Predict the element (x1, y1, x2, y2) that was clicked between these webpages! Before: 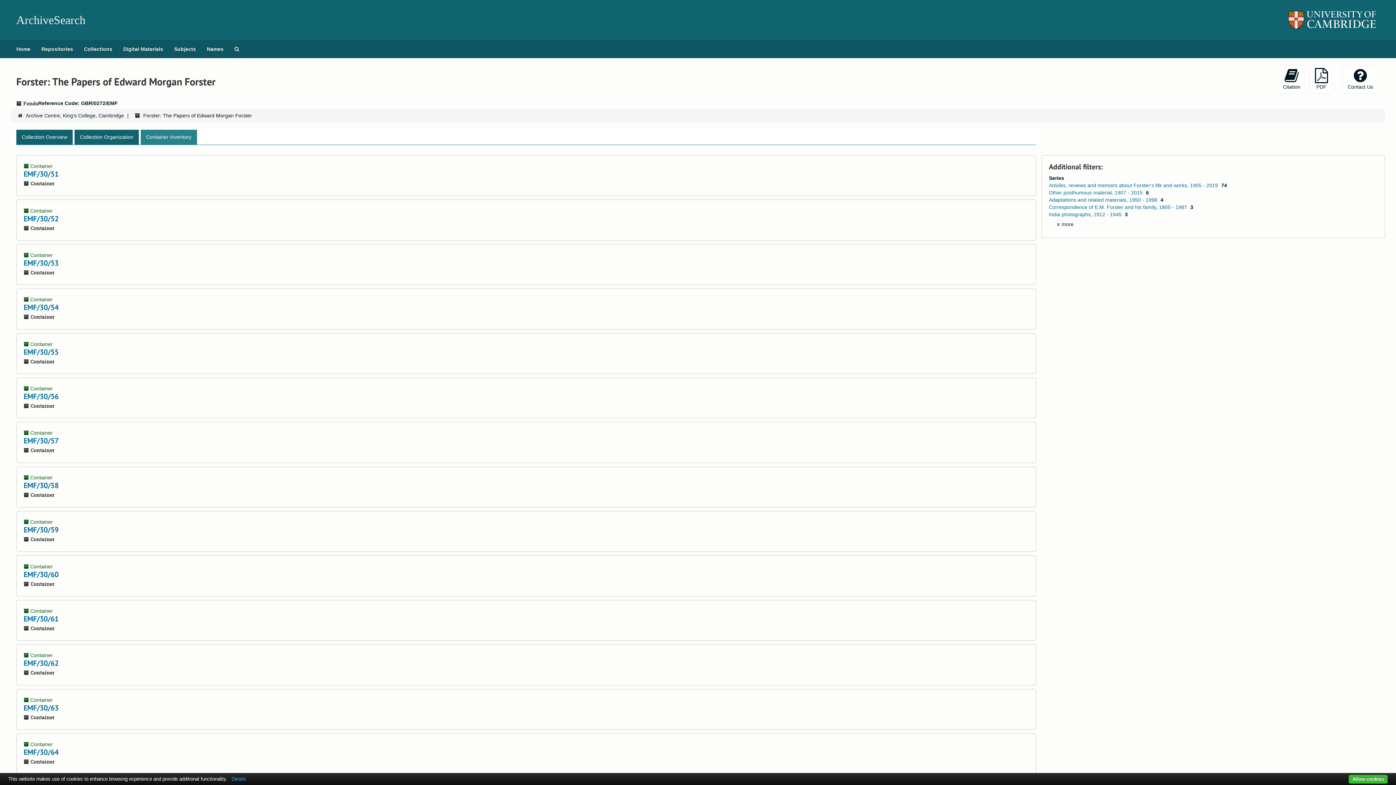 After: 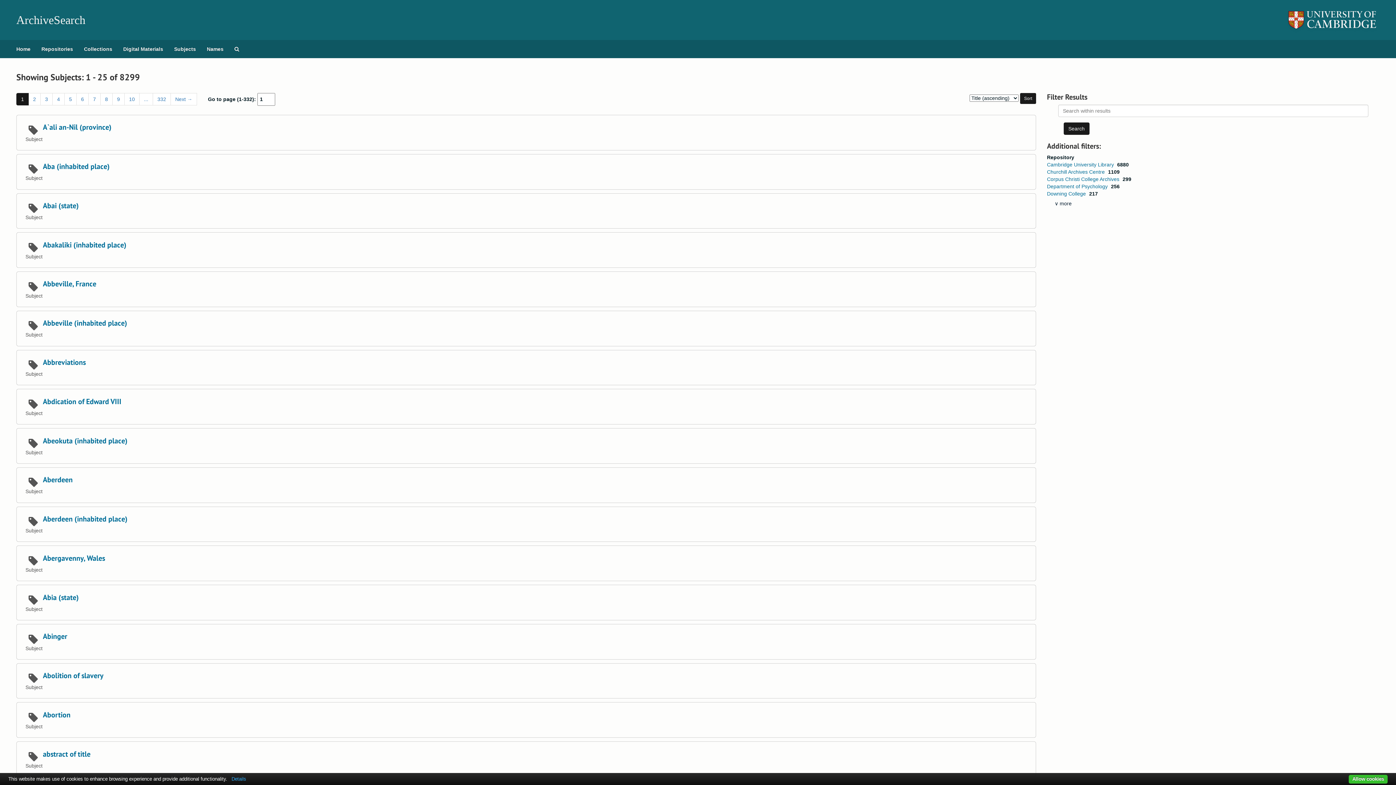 Action: label: Subjects bbox: (168, 40, 201, 58)